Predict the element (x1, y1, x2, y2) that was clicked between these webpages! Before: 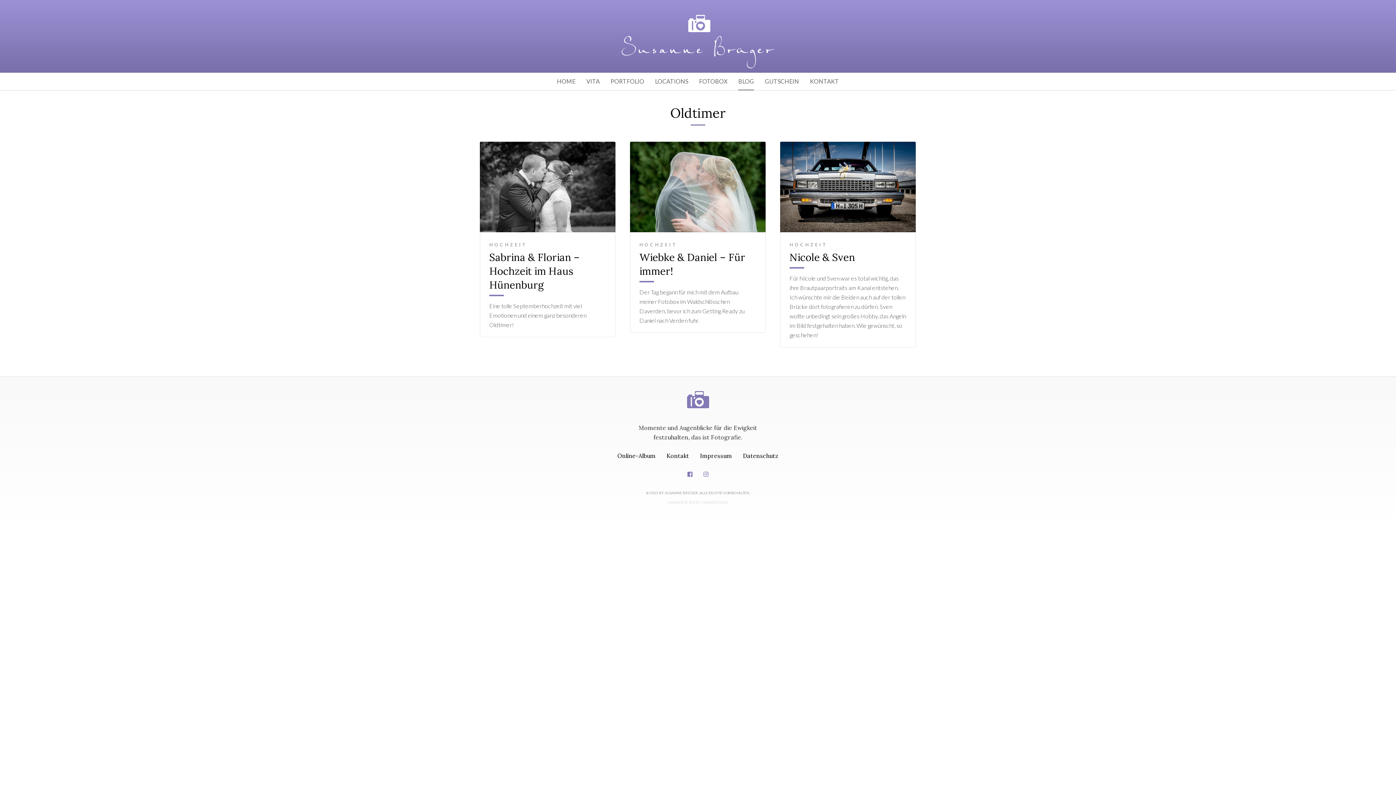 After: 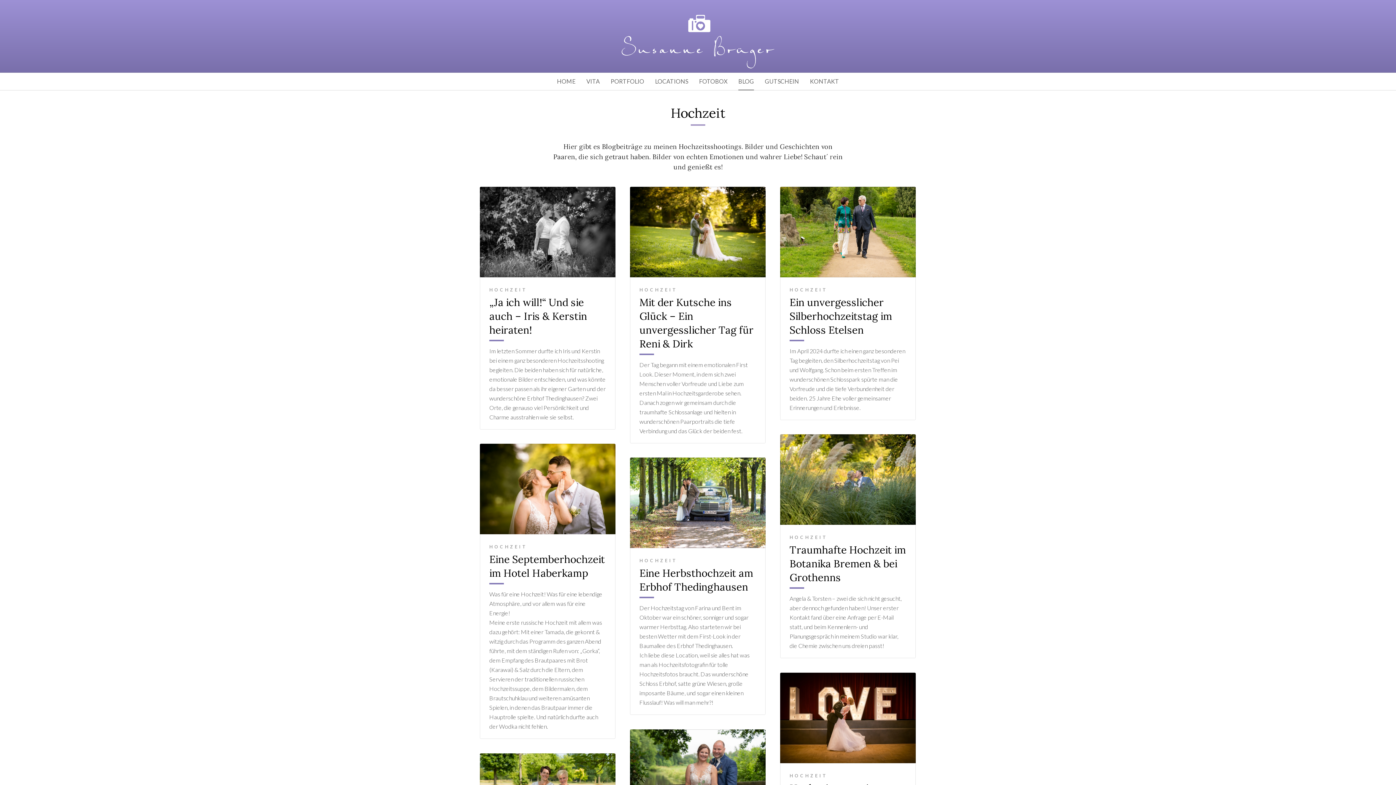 Action: label: HOCHZEIT bbox: (789, 242, 828, 247)